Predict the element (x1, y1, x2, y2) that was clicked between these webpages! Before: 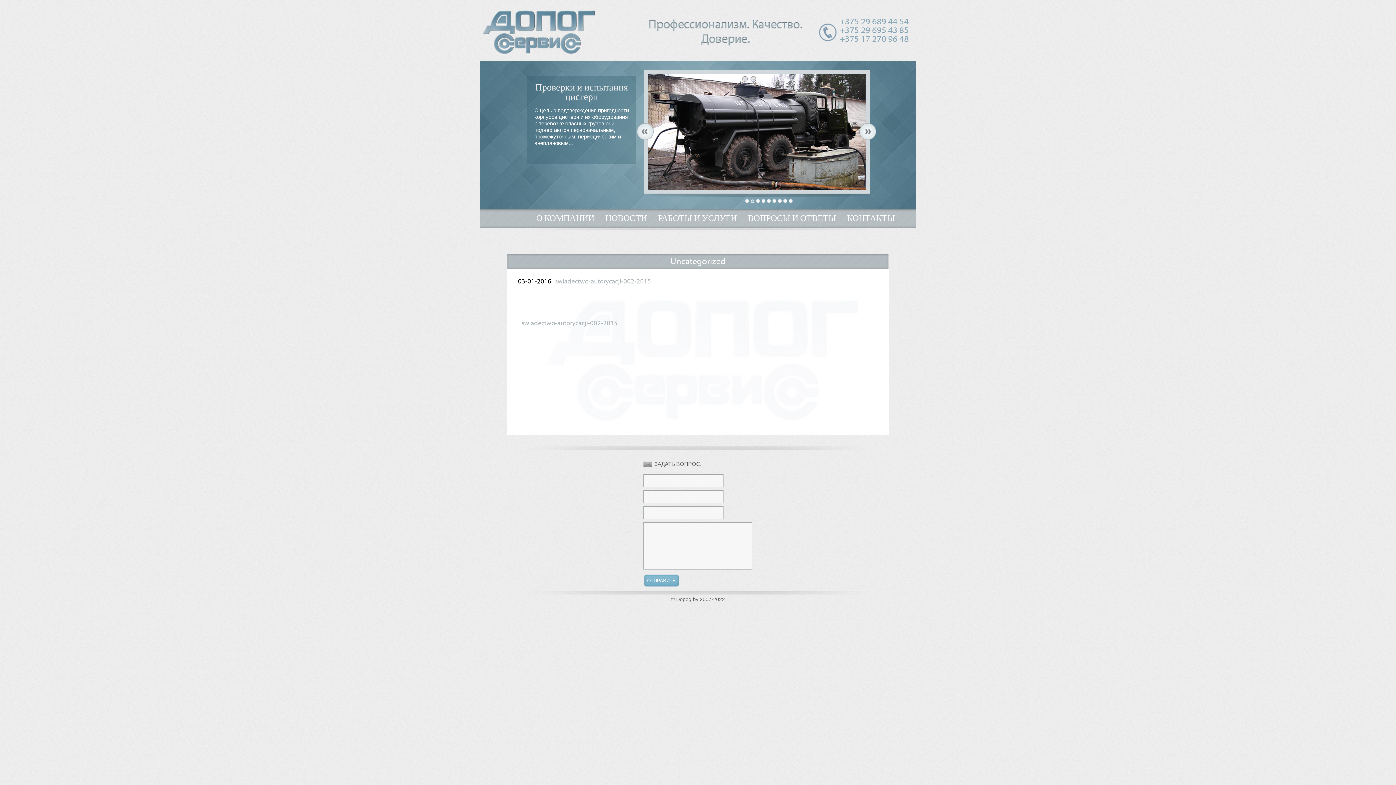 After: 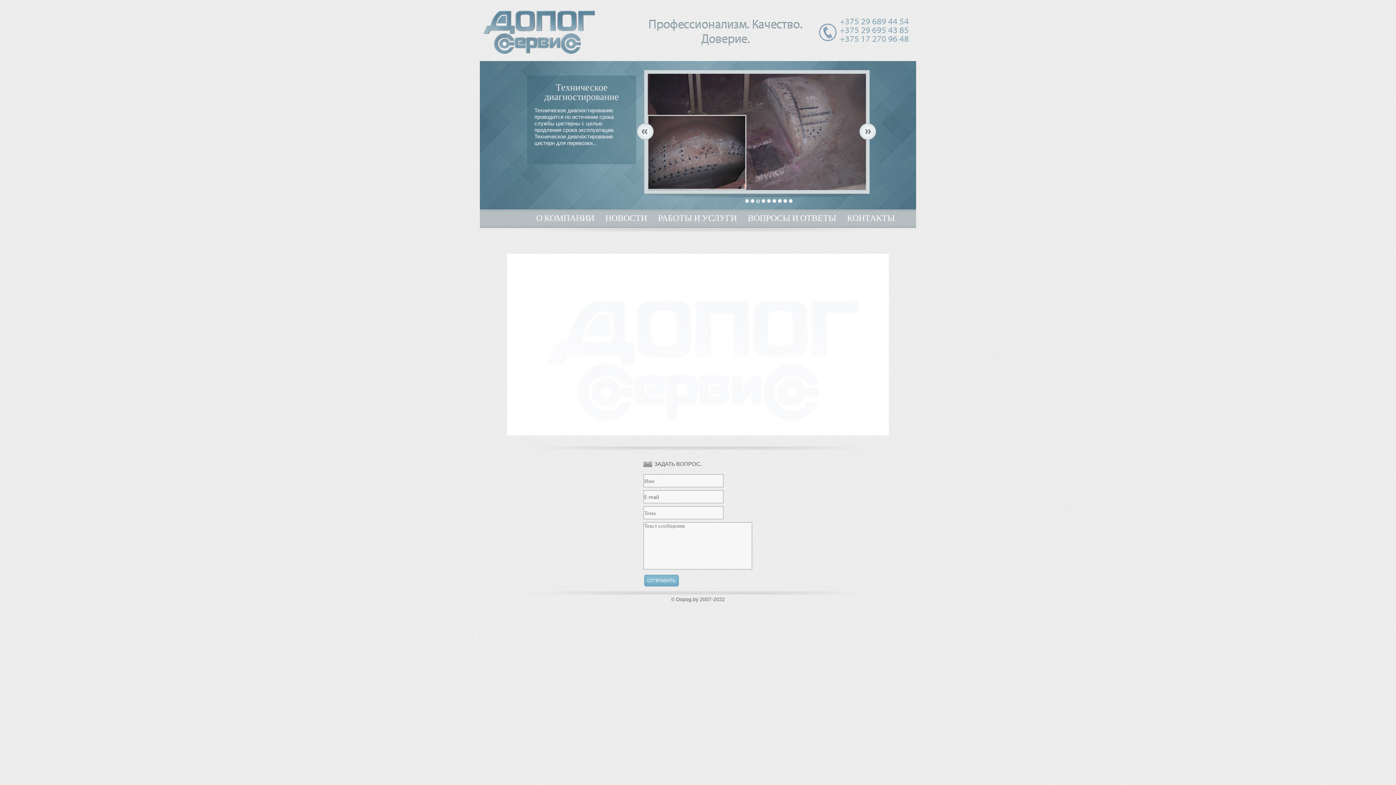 Action: bbox: (818, 2, 914, 61) label: +375 29 689 44 54
+375 29 695 43 85
+375 17 270 96 48